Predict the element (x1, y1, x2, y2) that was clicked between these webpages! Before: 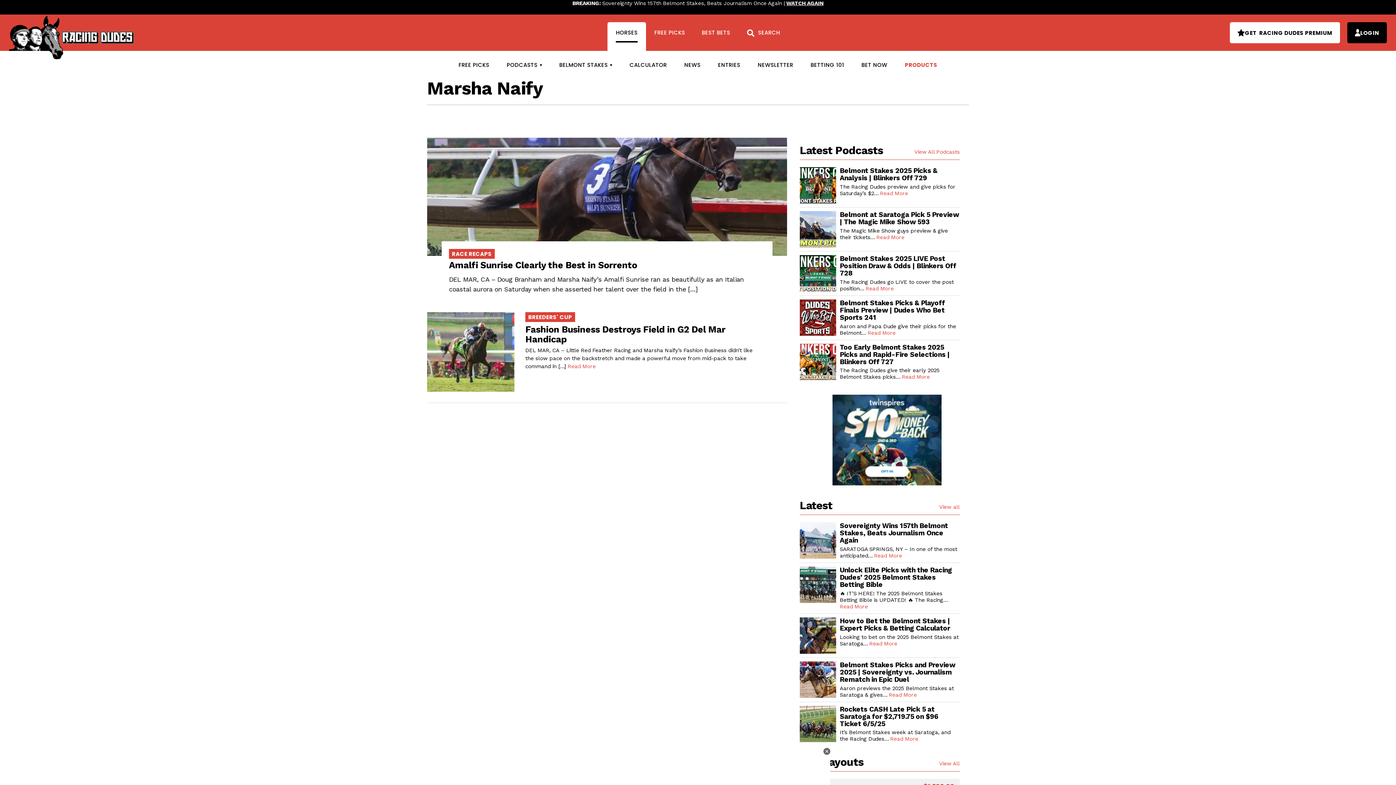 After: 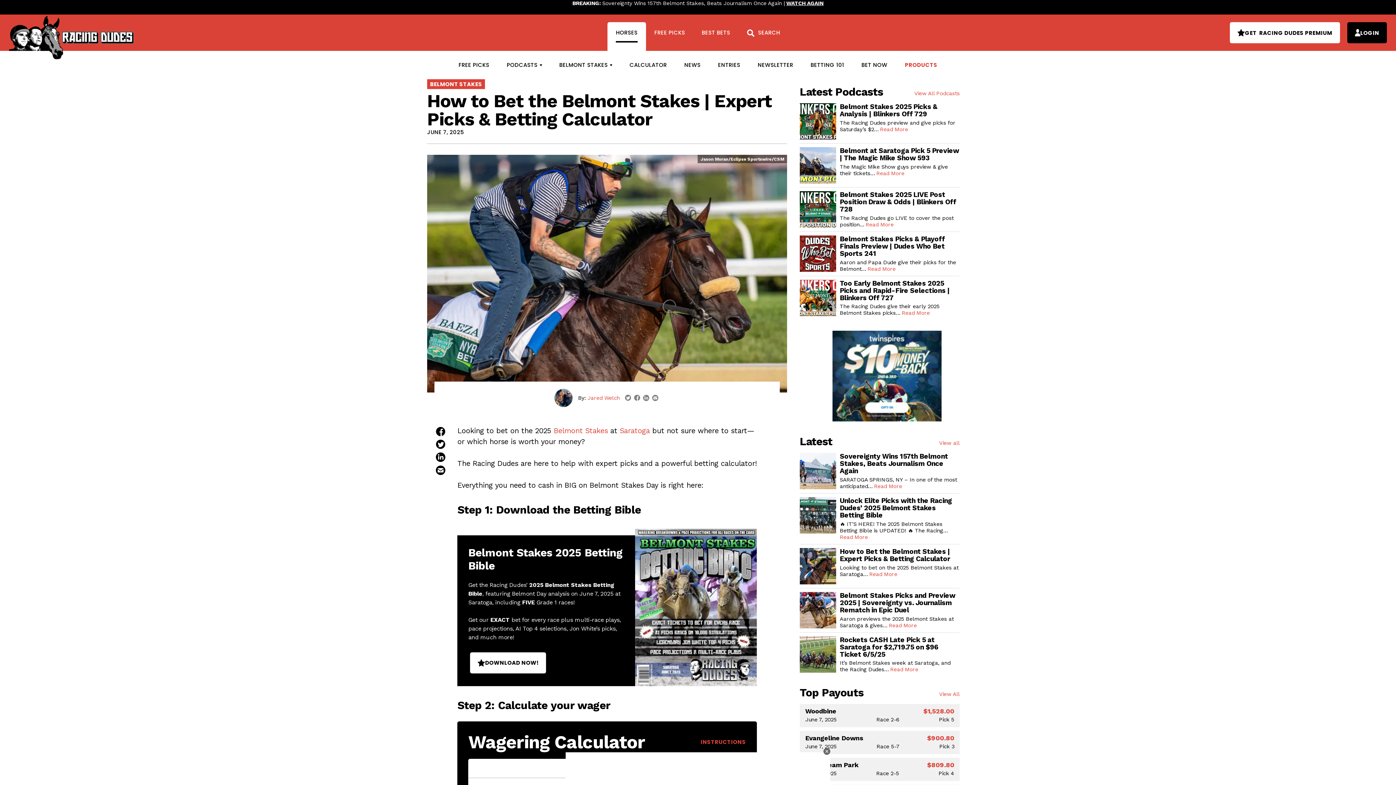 Action: bbox: (840, 617, 950, 632) label: How to Bet the Belmont Stakes | Expert Picks & Betting Calculator